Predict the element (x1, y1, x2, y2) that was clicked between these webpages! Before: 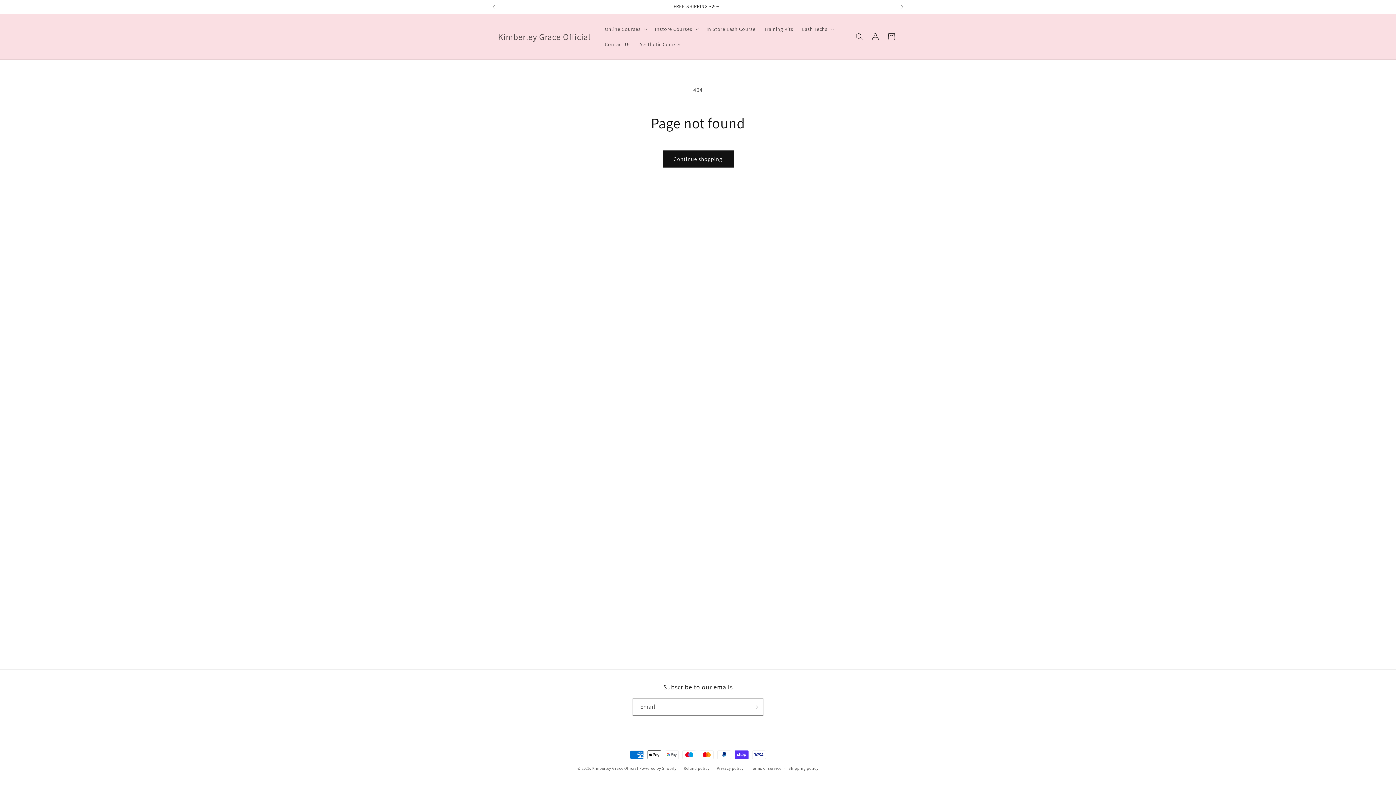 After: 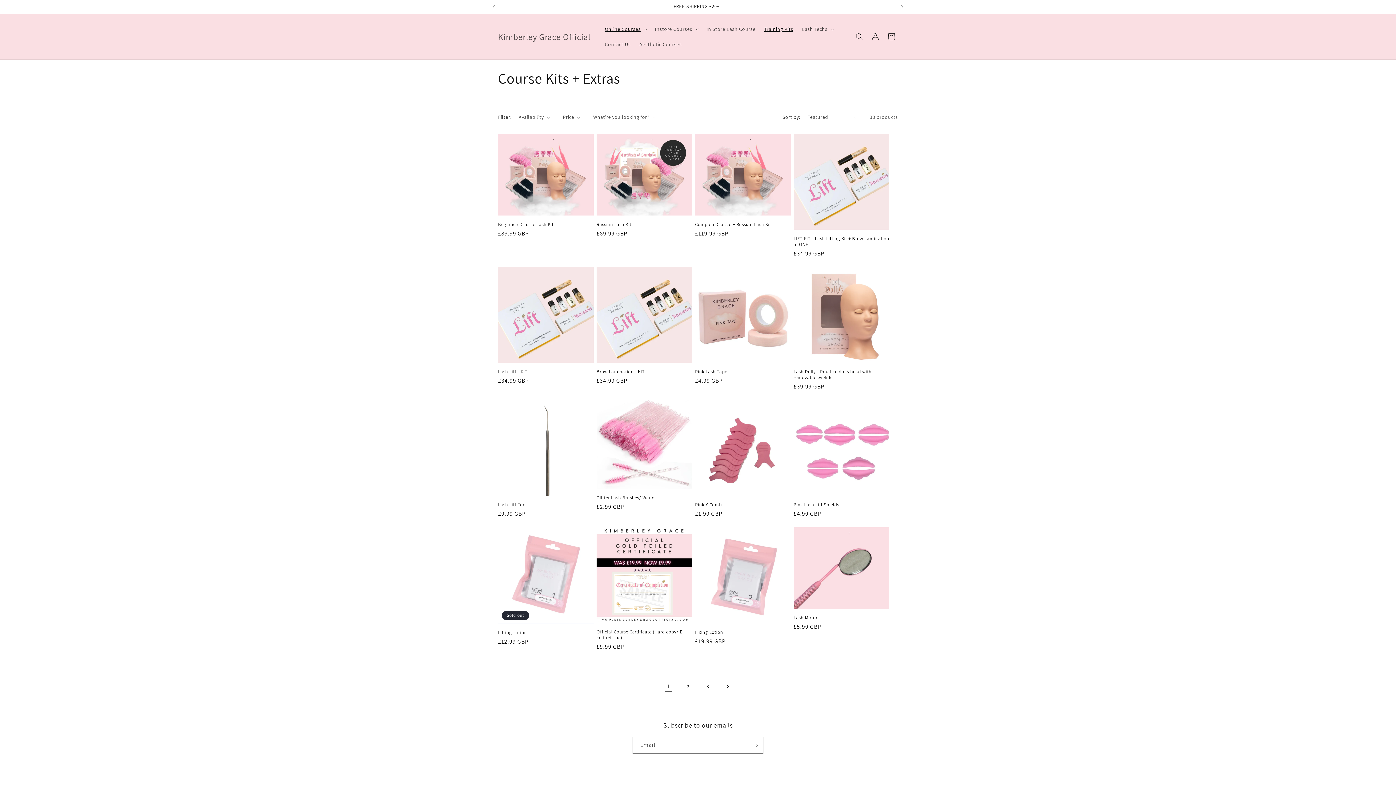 Action: bbox: (760, 21, 797, 36) label: Training Kits